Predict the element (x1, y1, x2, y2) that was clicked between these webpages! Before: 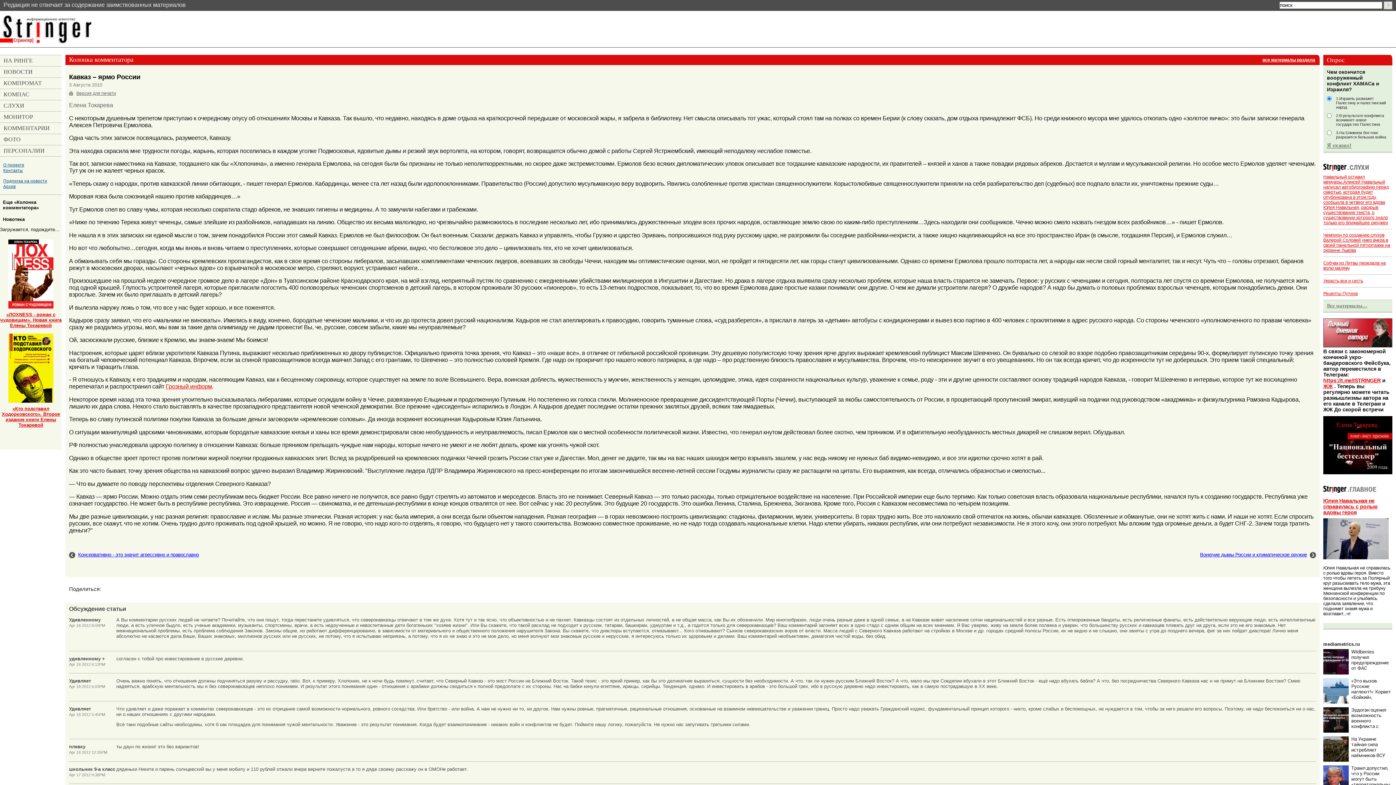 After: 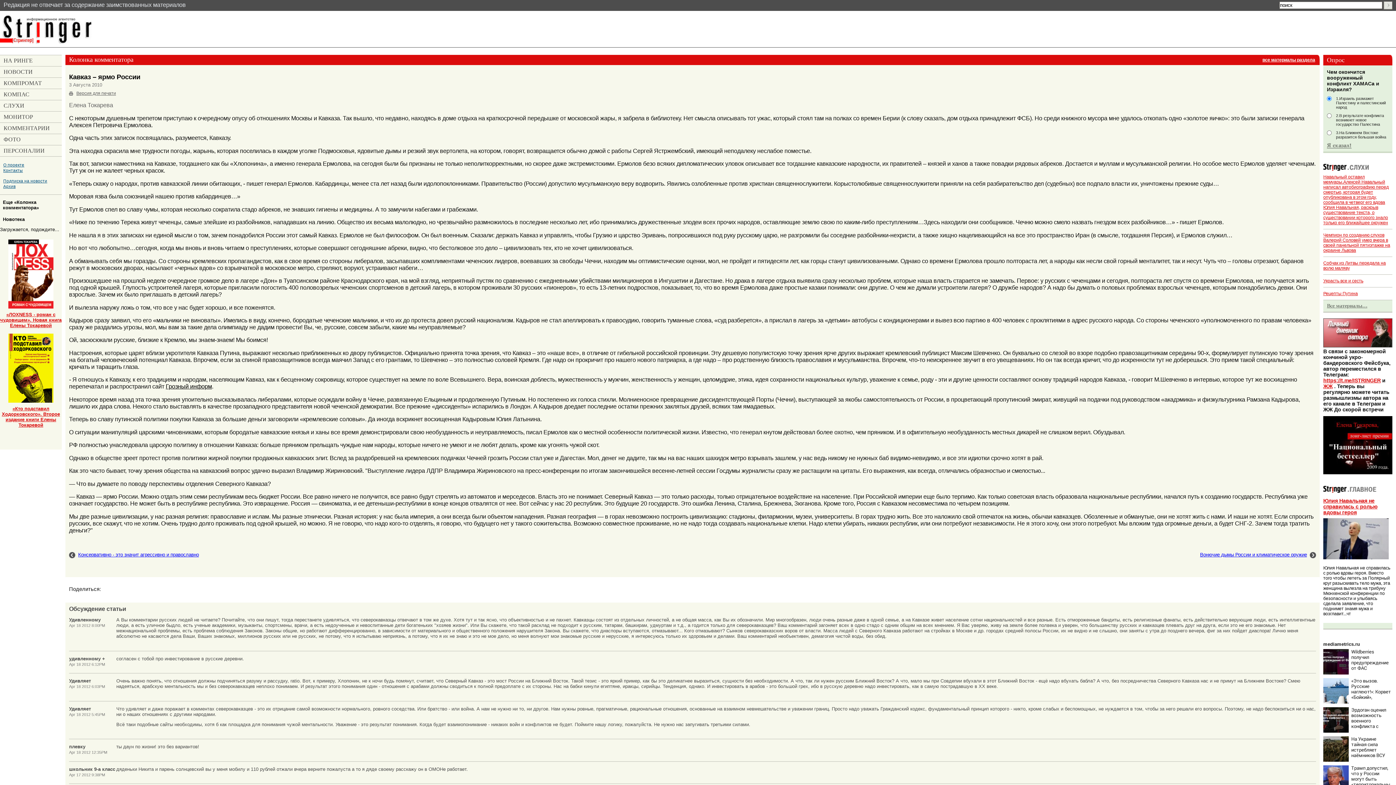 Action: bbox: (165, 383, 212, 389) label: Грозный информ